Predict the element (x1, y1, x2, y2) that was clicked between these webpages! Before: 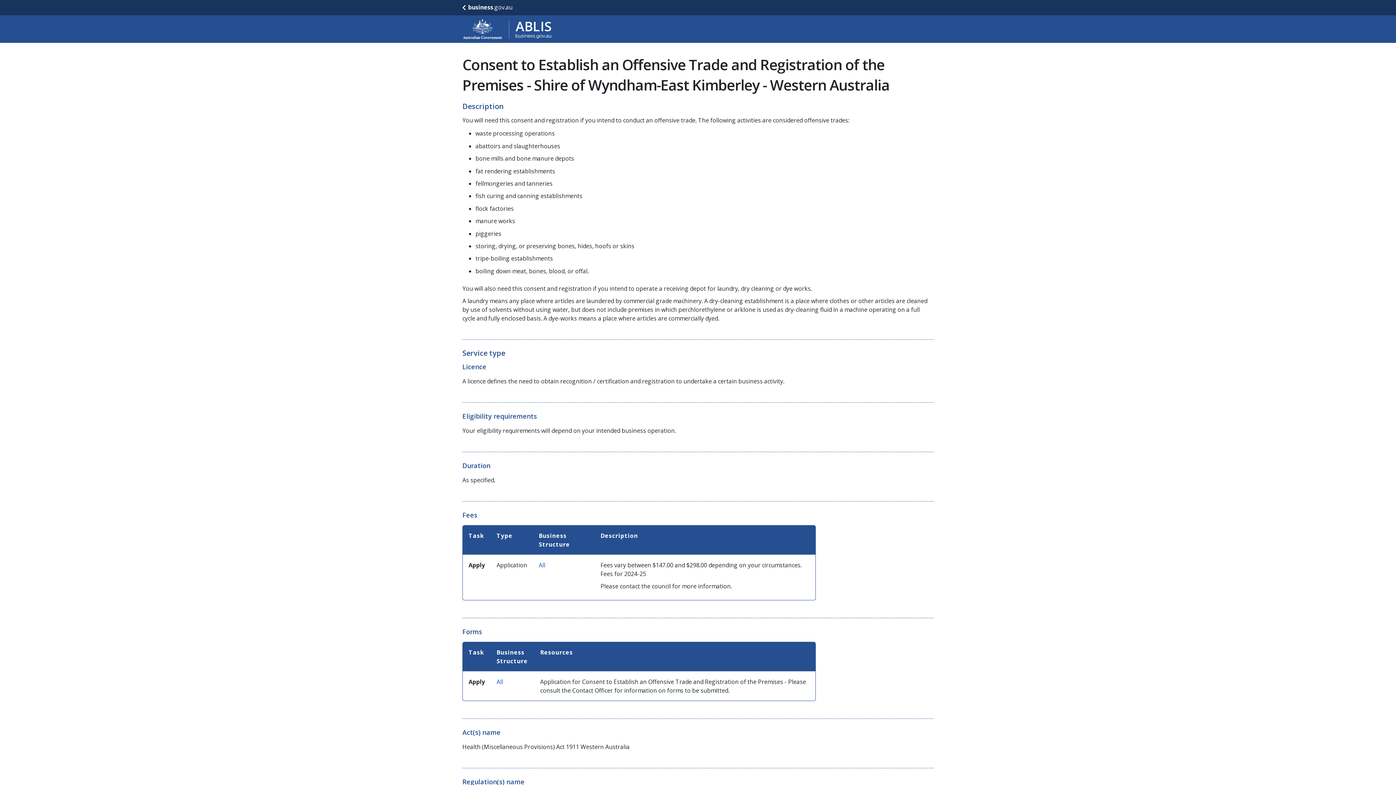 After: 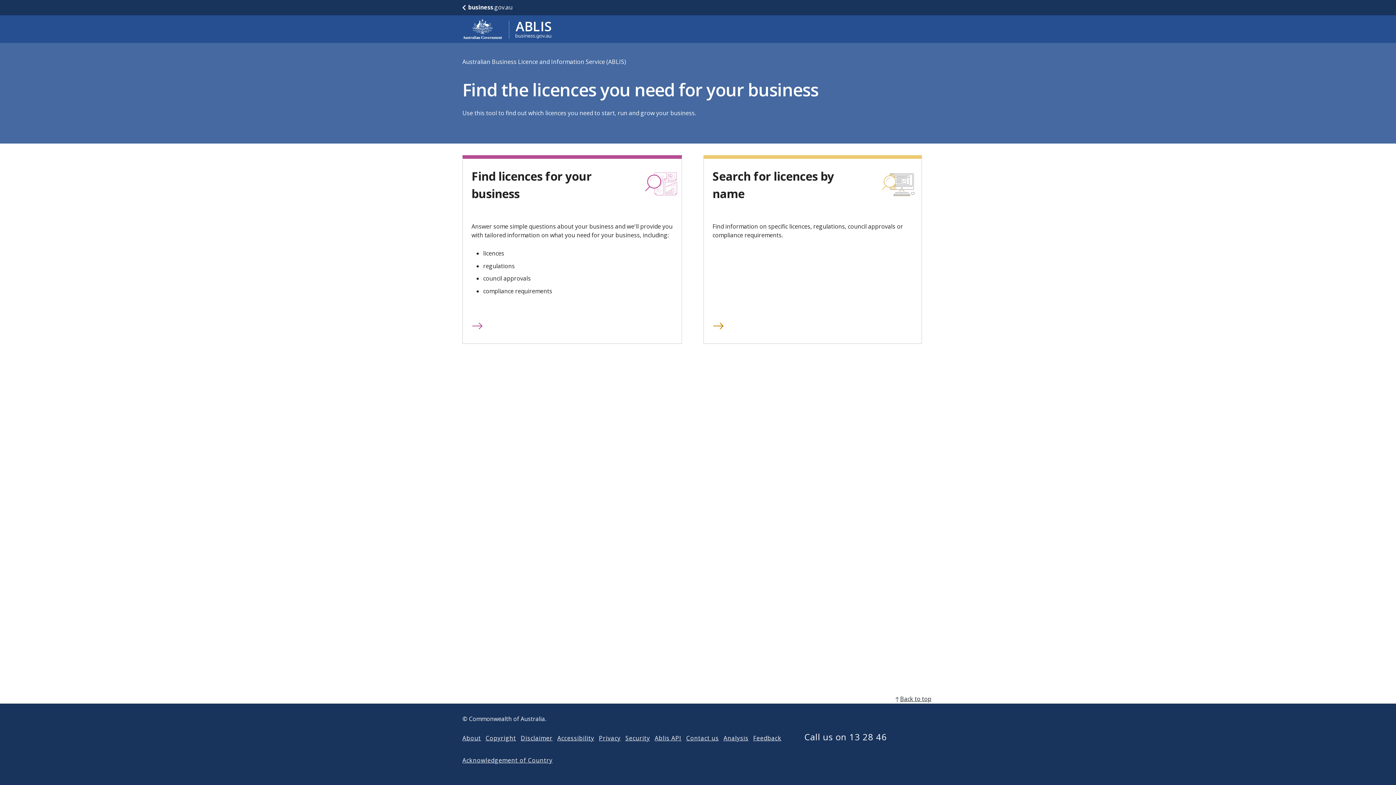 Action: bbox: (462, 18, 552, 39) label: Go to ABLIS home